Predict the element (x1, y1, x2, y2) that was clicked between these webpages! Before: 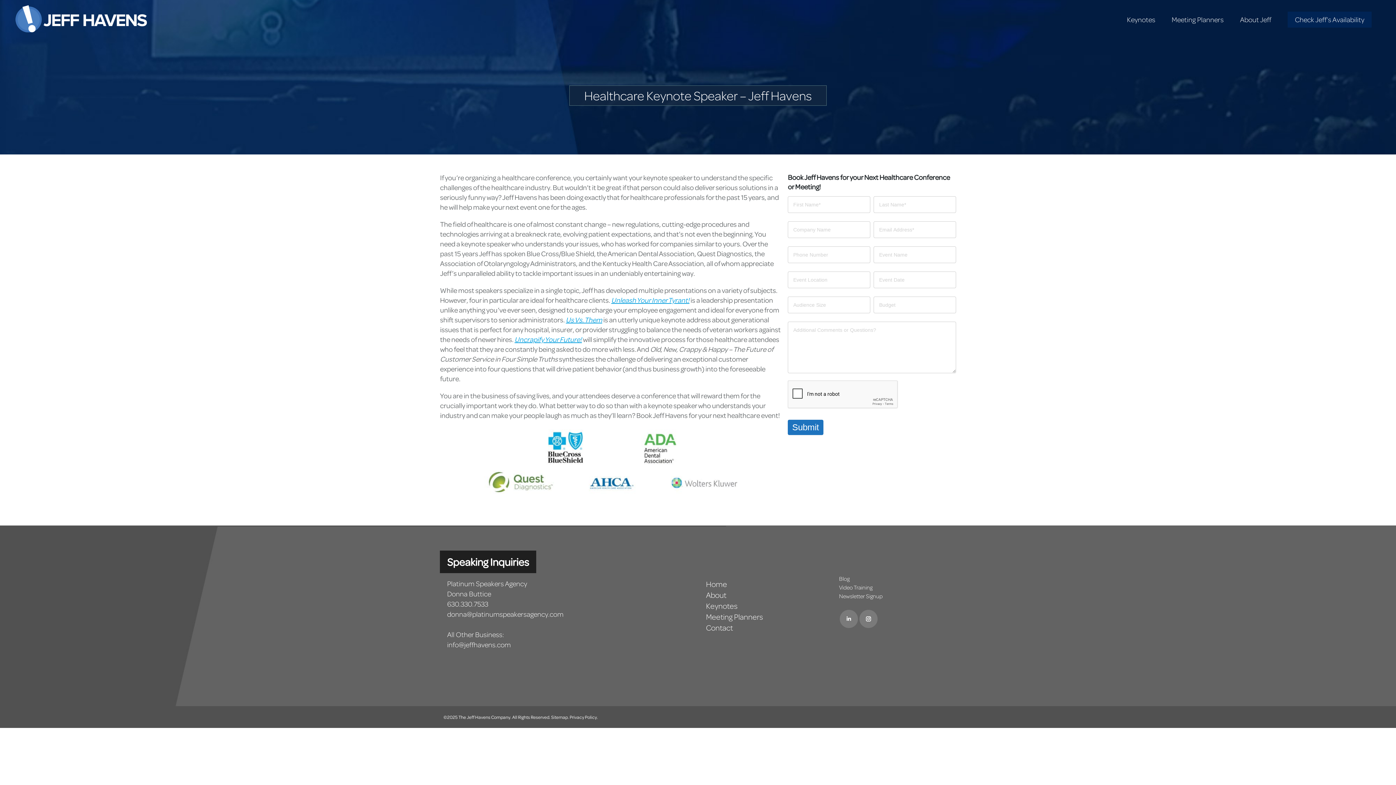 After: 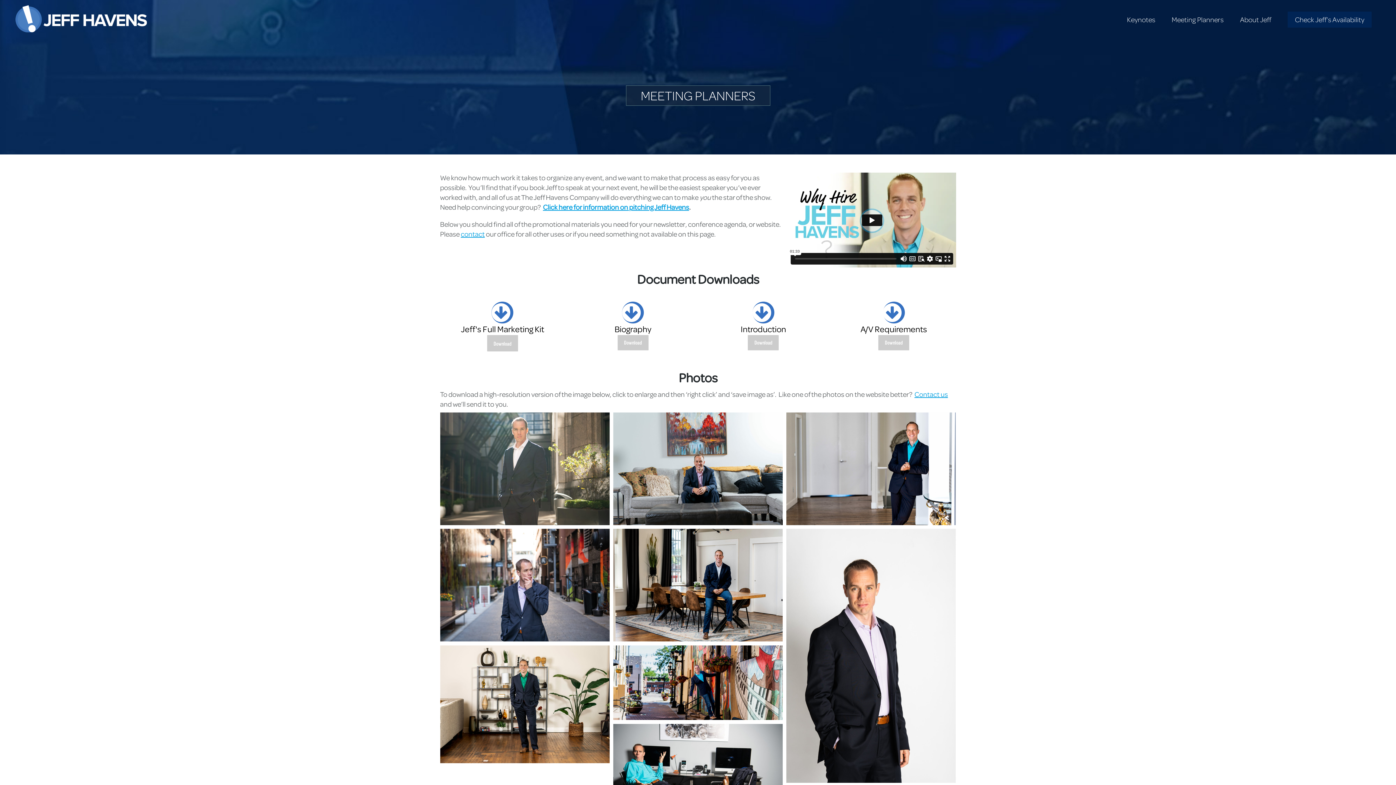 Action: label: Meeting Planners bbox: (1172, 13, 1224, 25)